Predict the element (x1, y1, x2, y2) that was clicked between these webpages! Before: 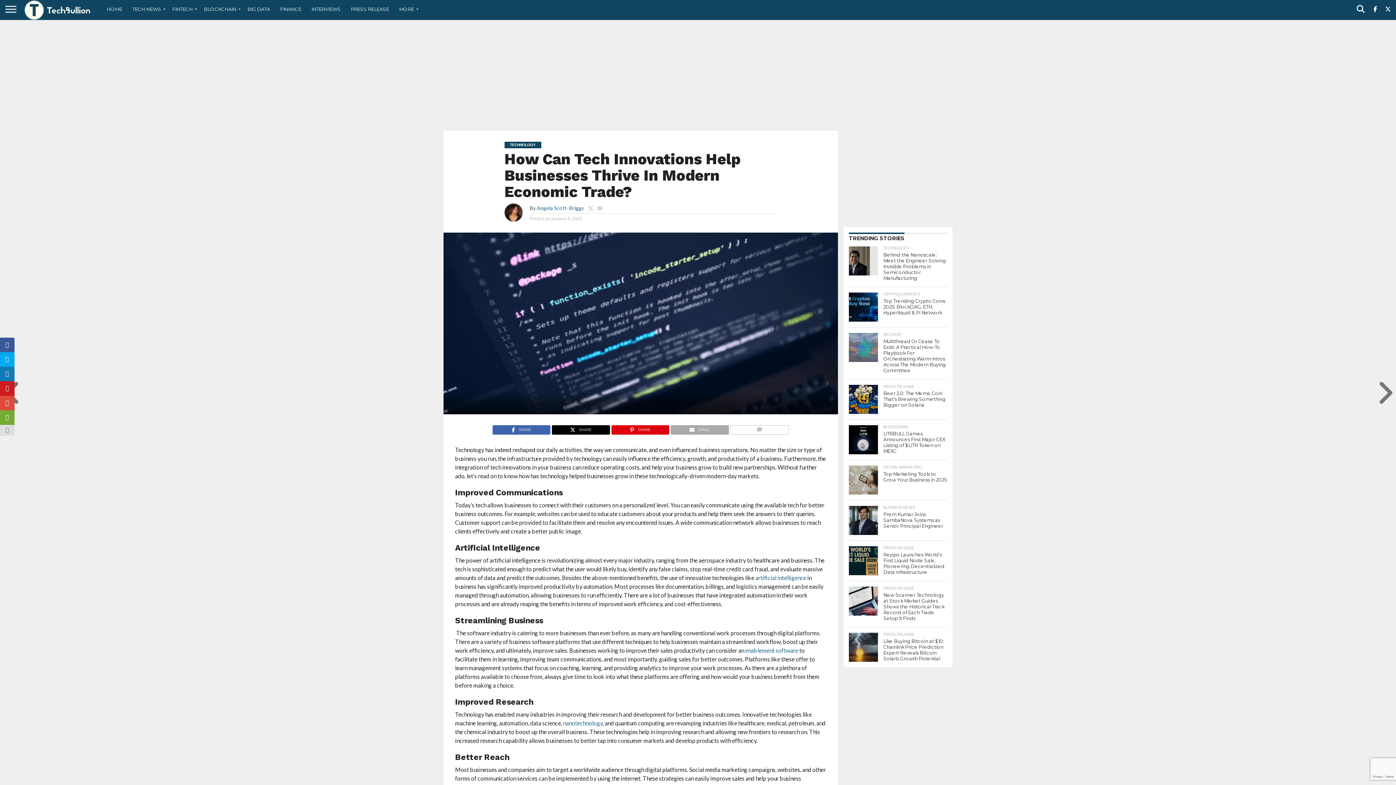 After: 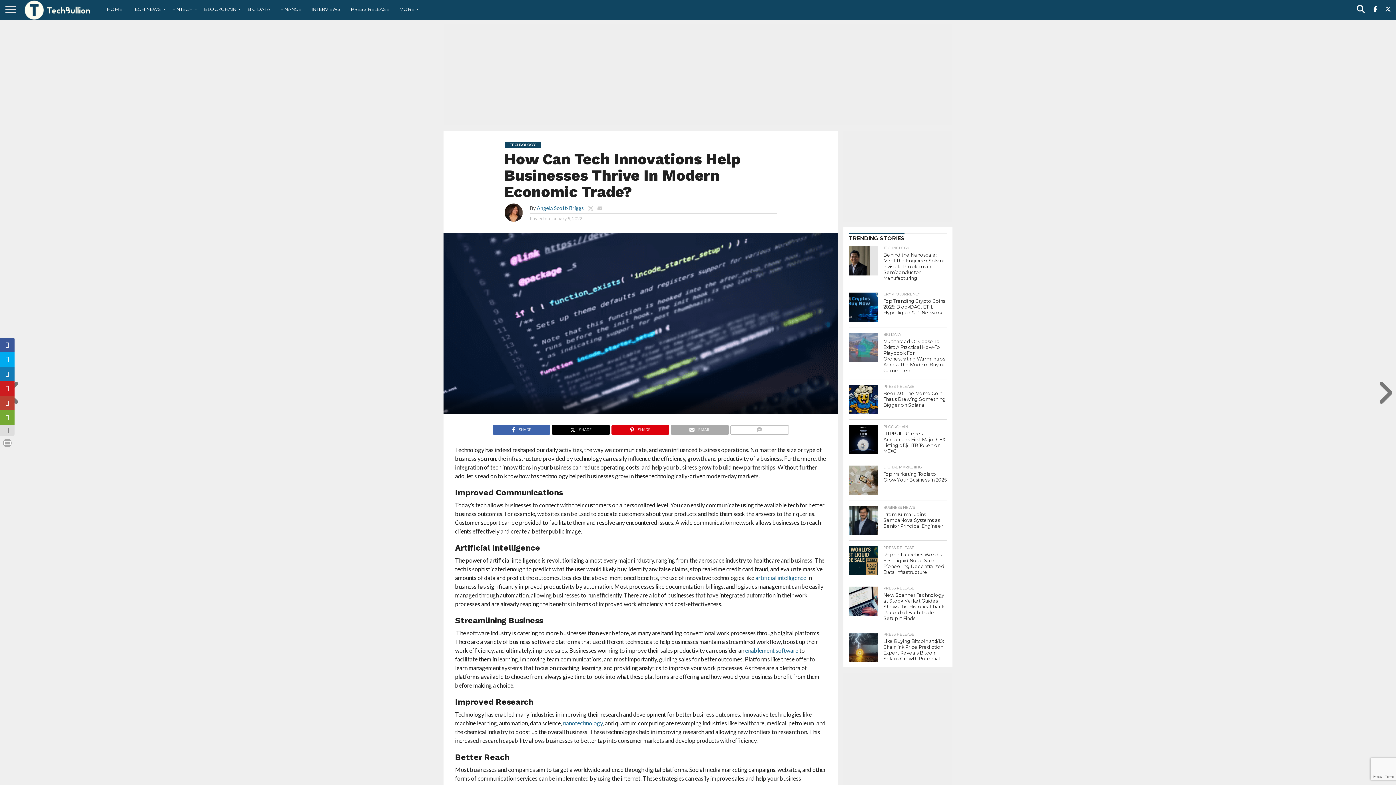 Action: bbox: (0, 396, 14, 410)